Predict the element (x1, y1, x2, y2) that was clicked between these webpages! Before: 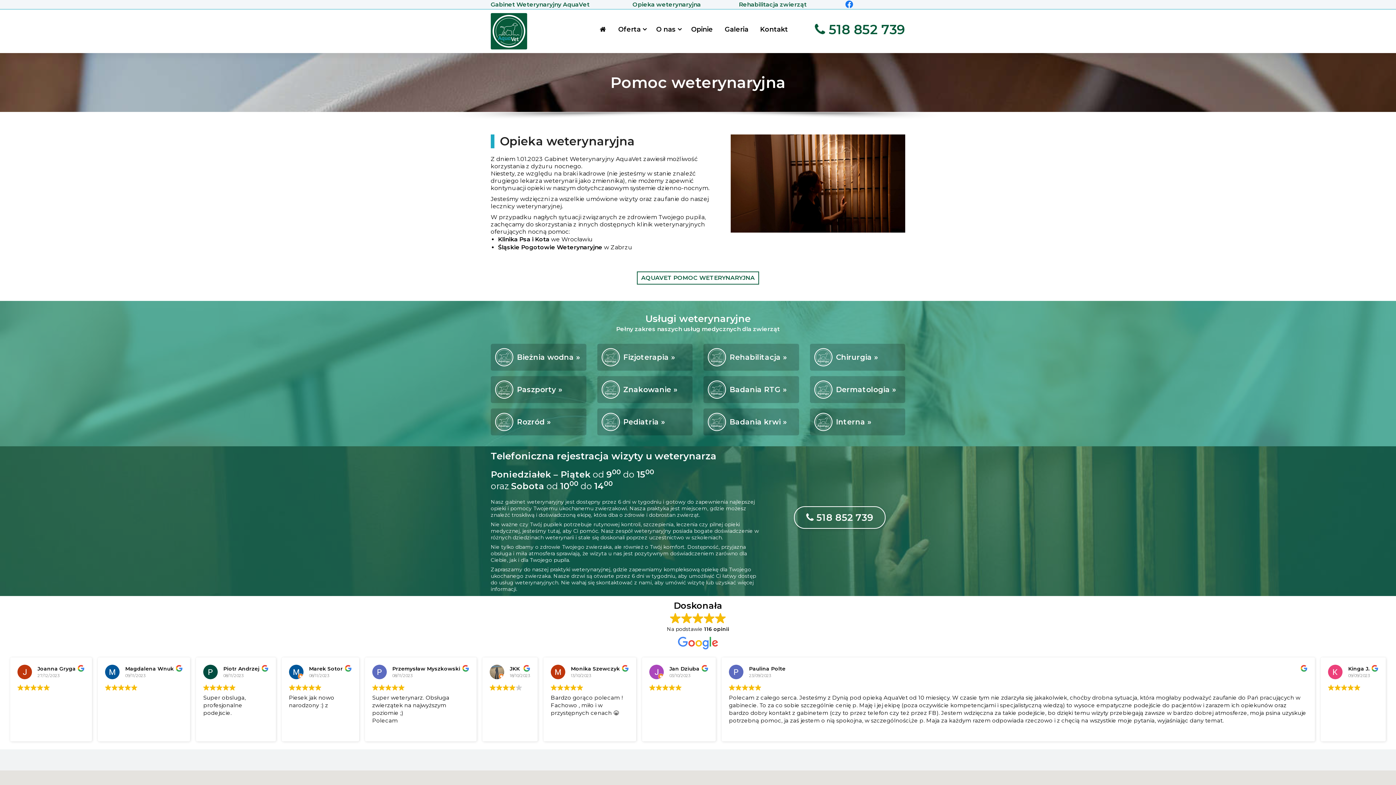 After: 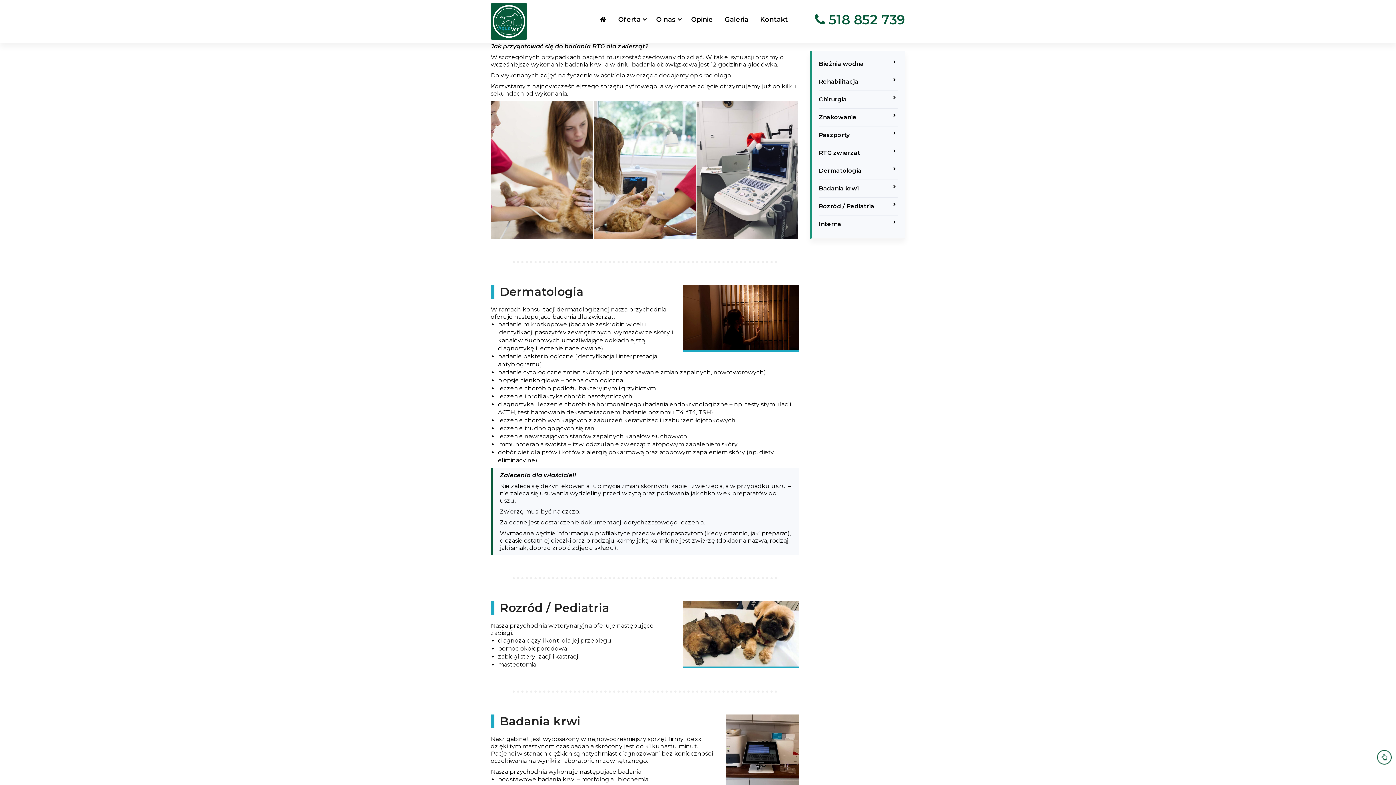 Action: bbox: (729, 385, 787, 394) label: Badania RTG »